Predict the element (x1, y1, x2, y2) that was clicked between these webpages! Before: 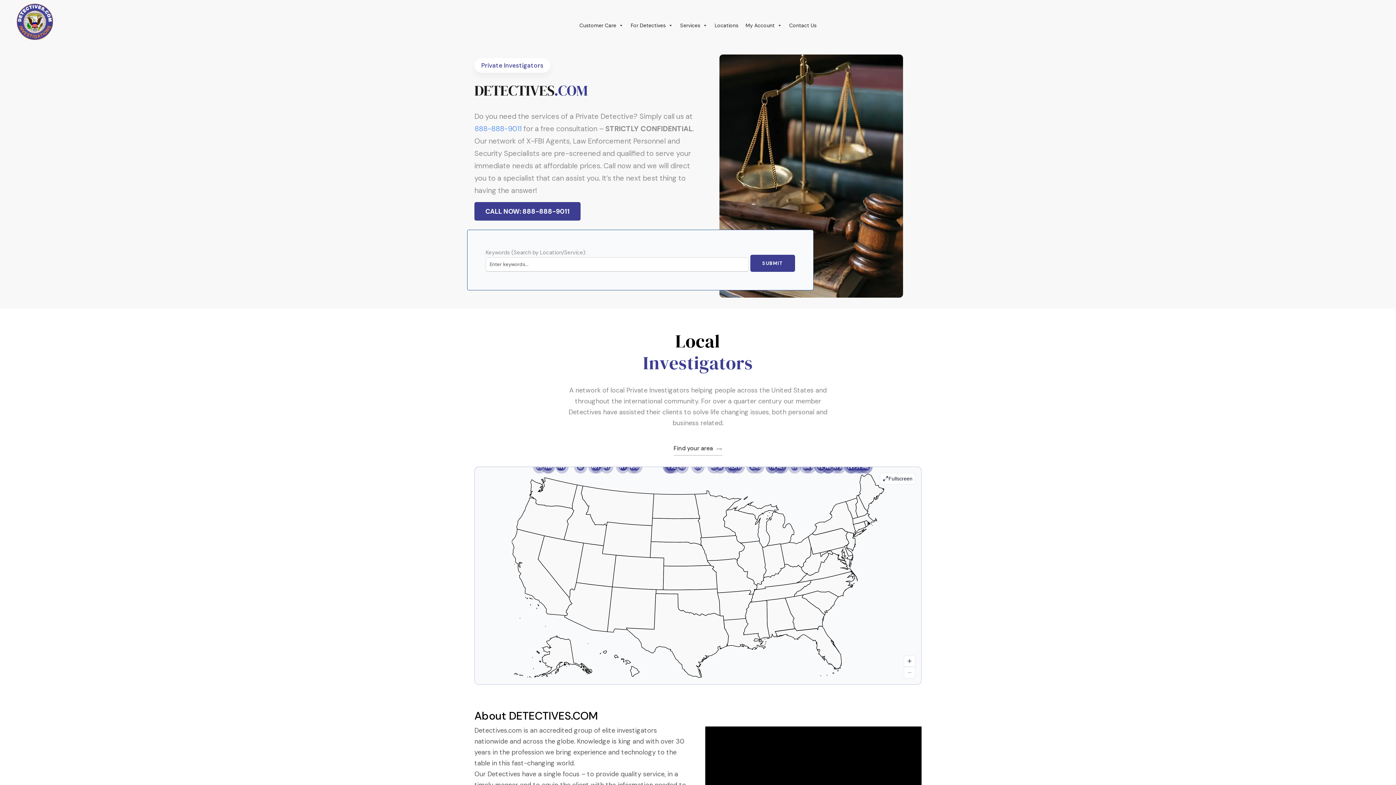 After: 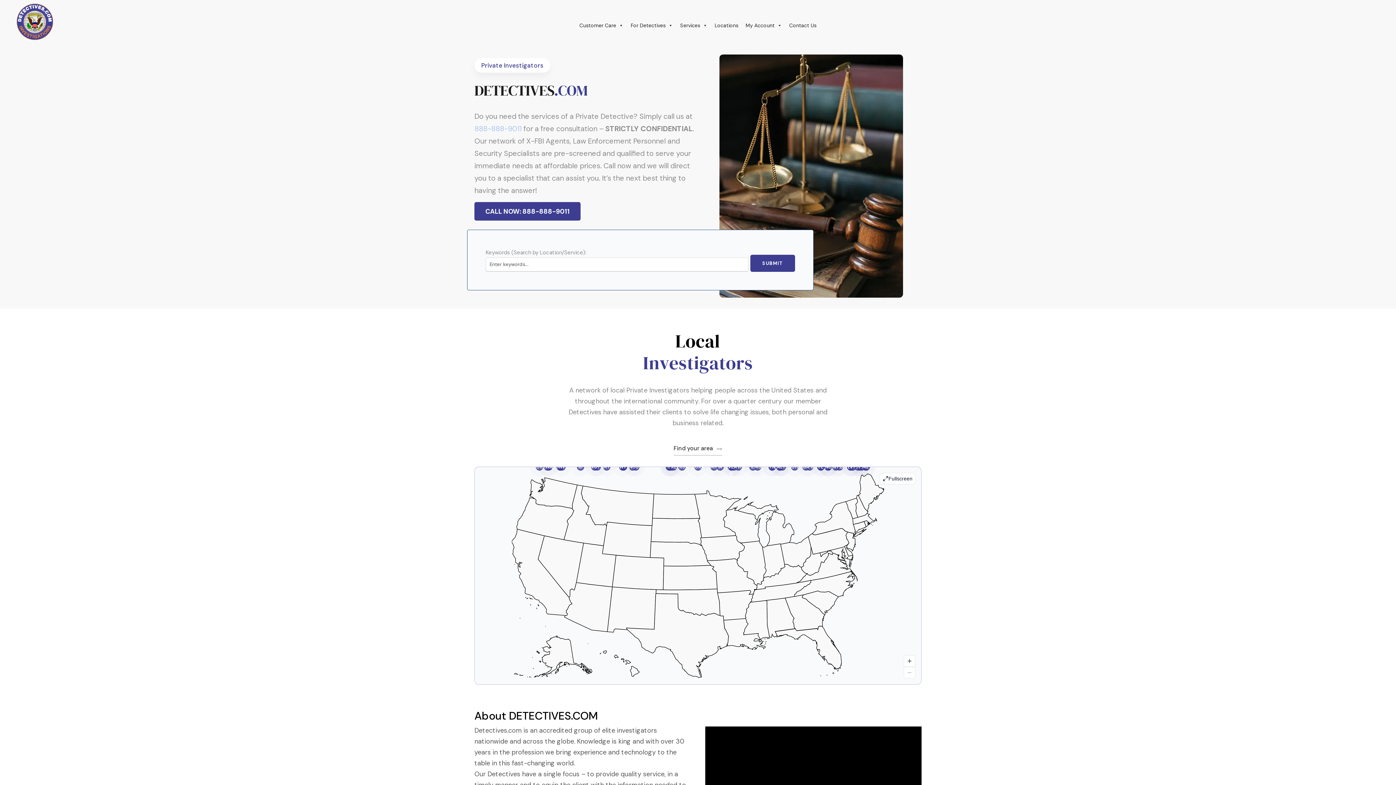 Action: bbox: (474, 124, 521, 133) label: 888-888-9011